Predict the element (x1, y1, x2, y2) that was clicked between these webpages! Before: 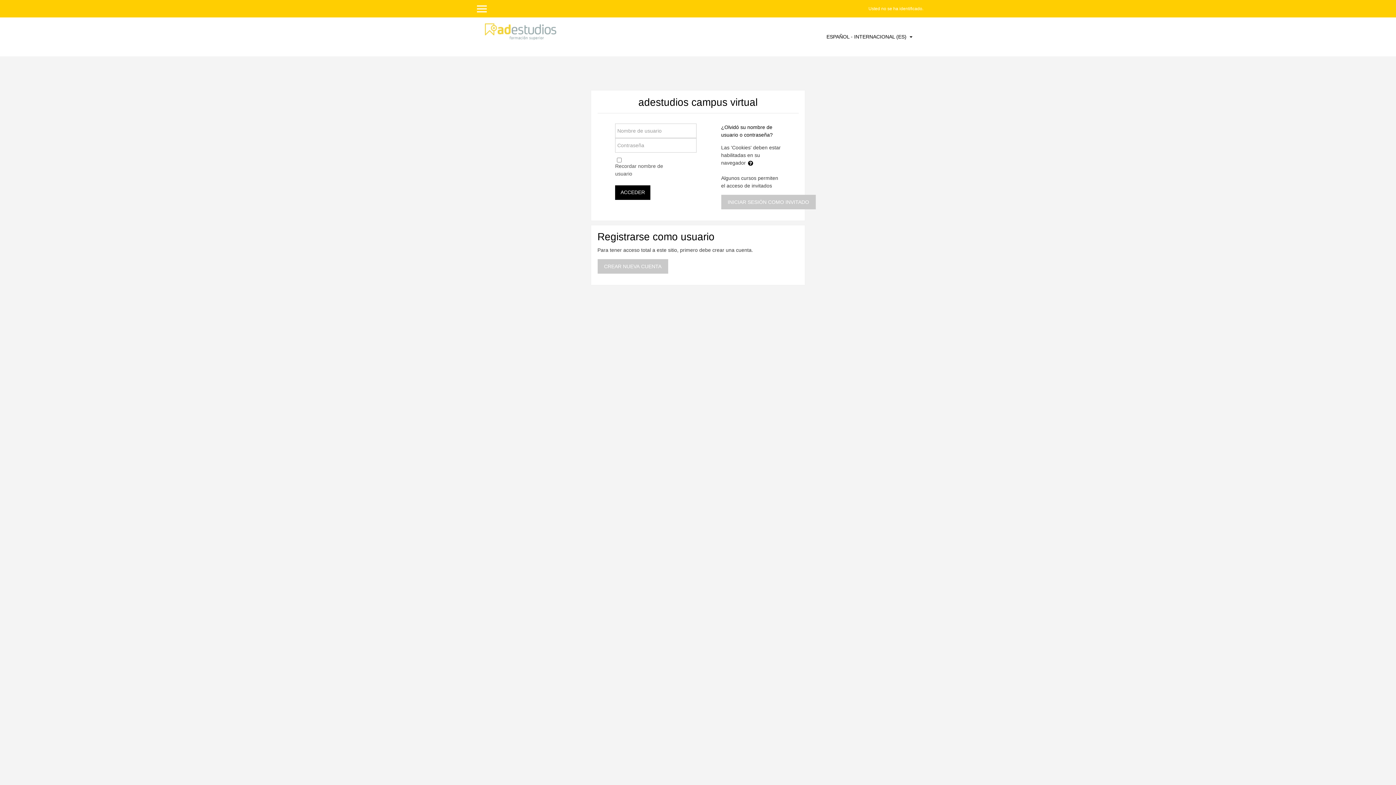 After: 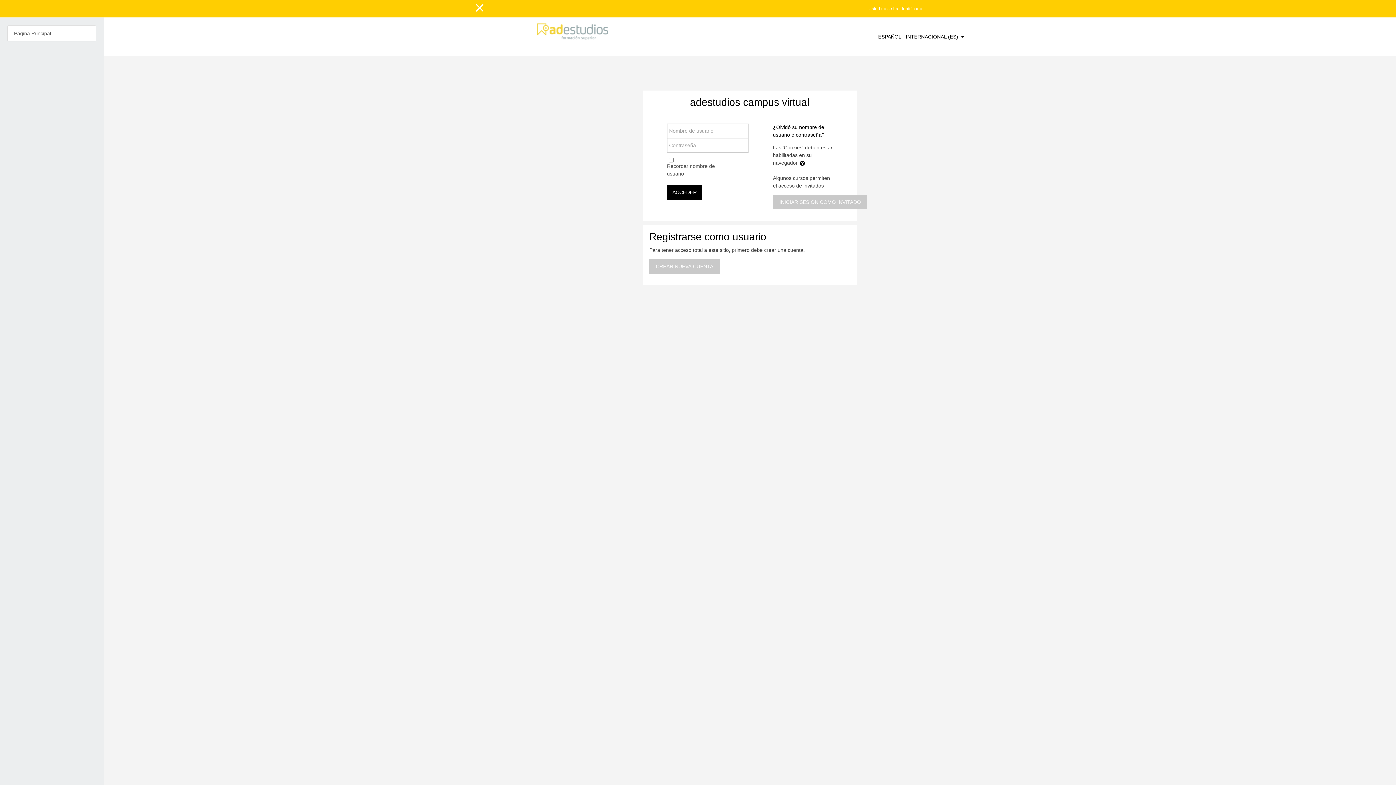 Action: bbox: (472, 2, 490, 13)